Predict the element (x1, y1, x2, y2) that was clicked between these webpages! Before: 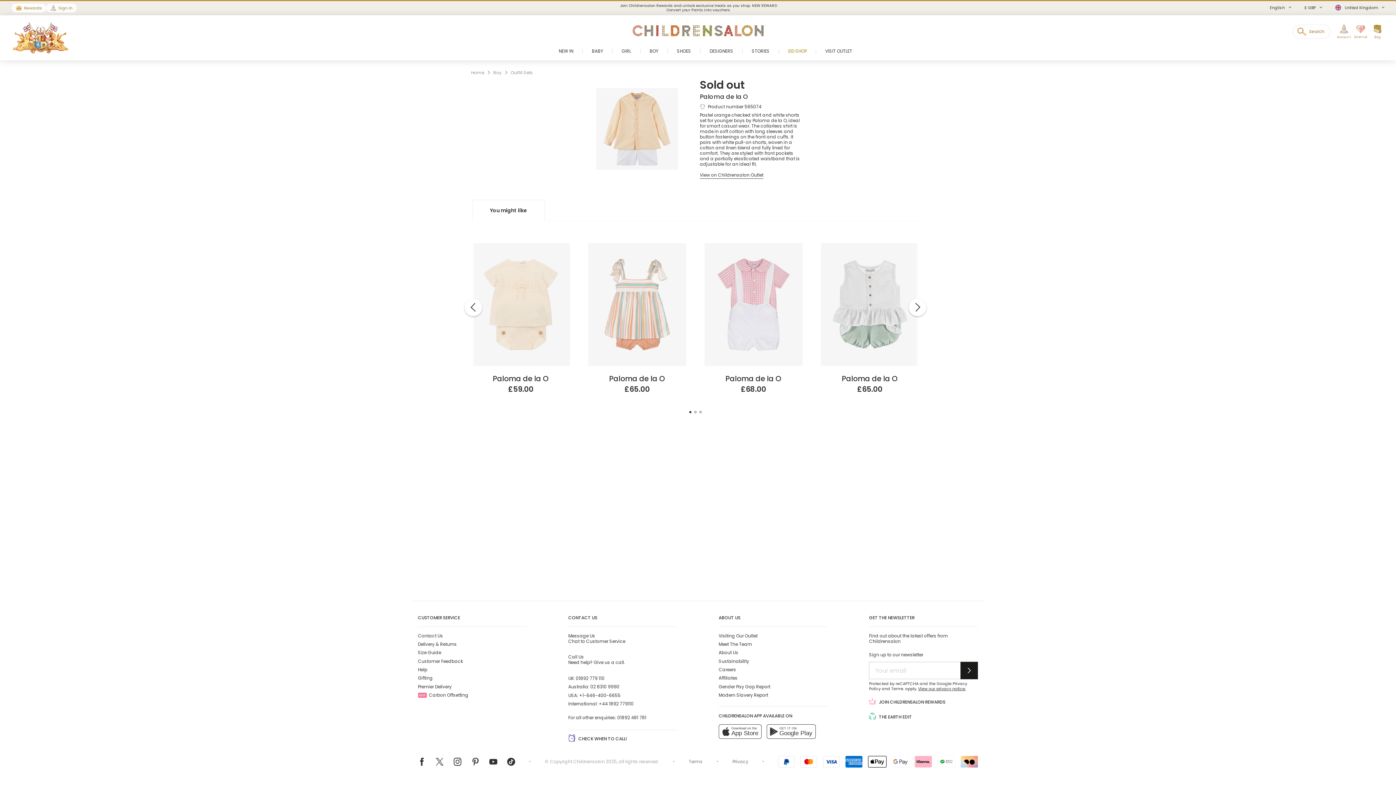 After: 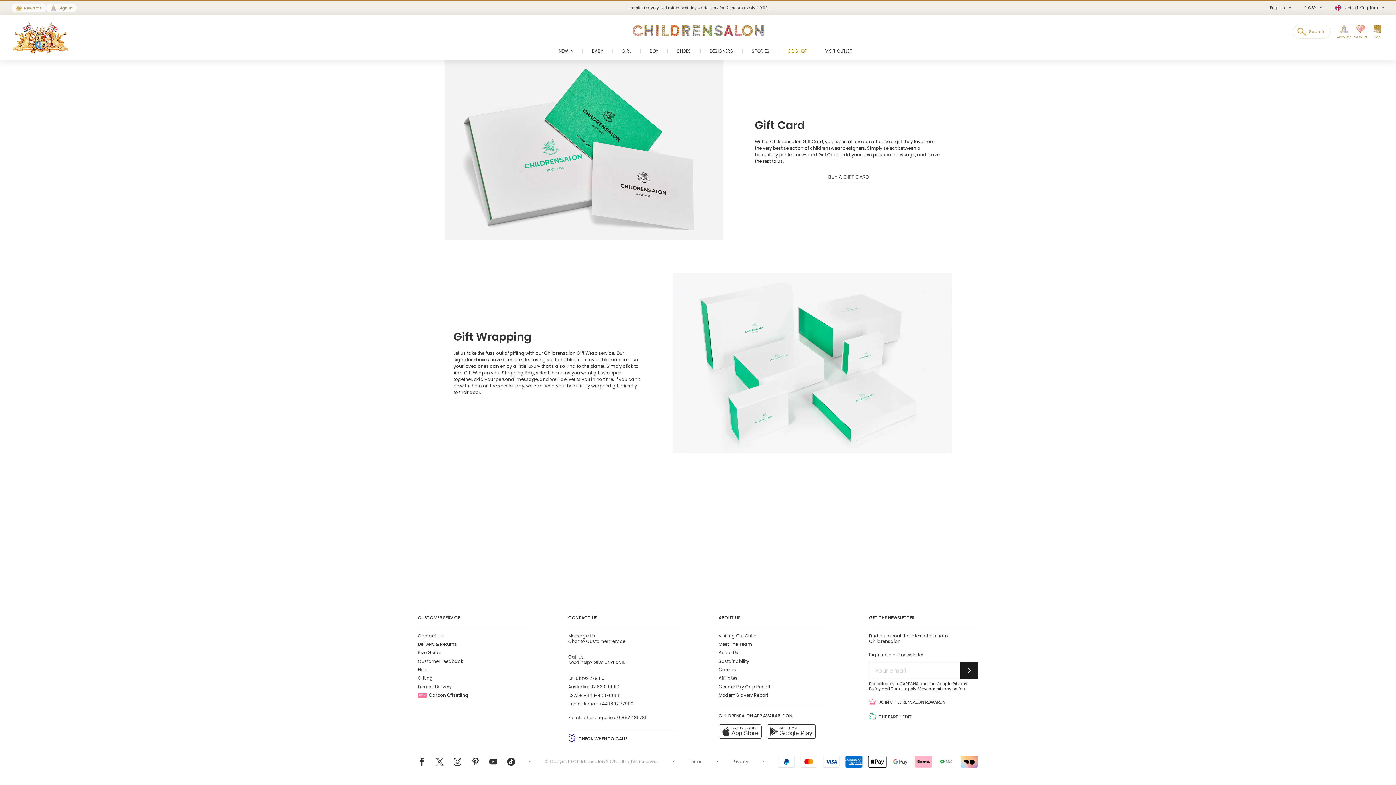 Action: bbox: (418, 675, 432, 681) label: Gifting